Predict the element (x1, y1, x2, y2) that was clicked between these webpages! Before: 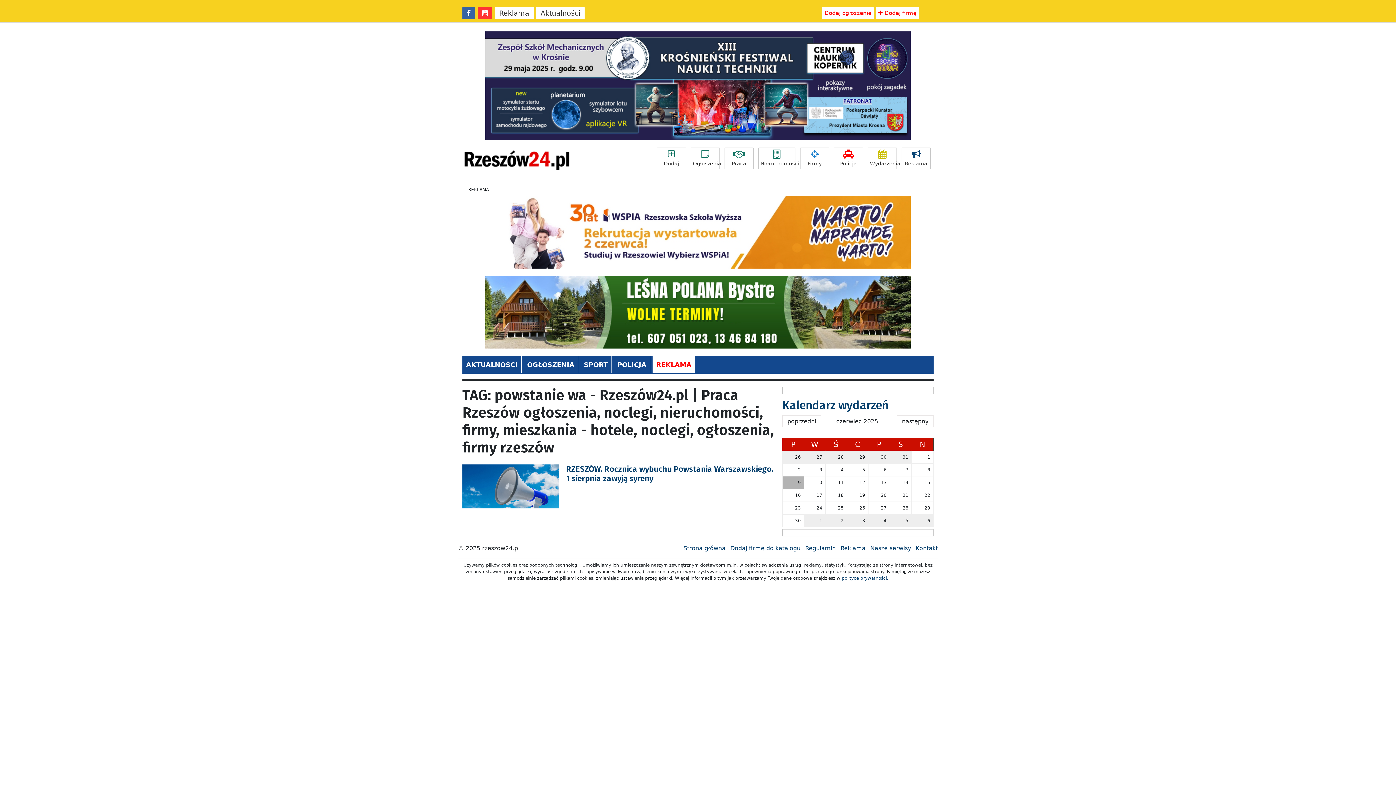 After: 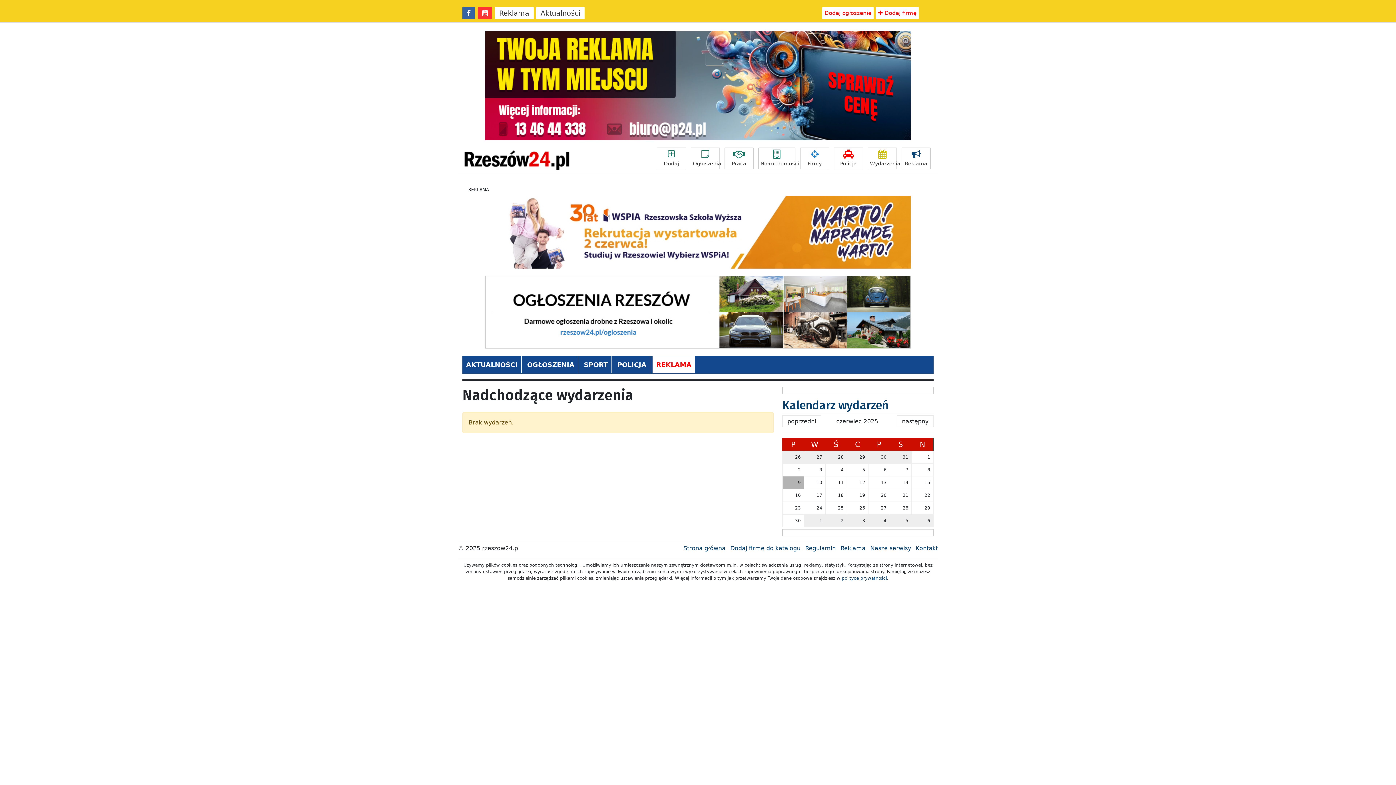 Action: bbox: (868, 147, 897, 169) label: Wydarzenia